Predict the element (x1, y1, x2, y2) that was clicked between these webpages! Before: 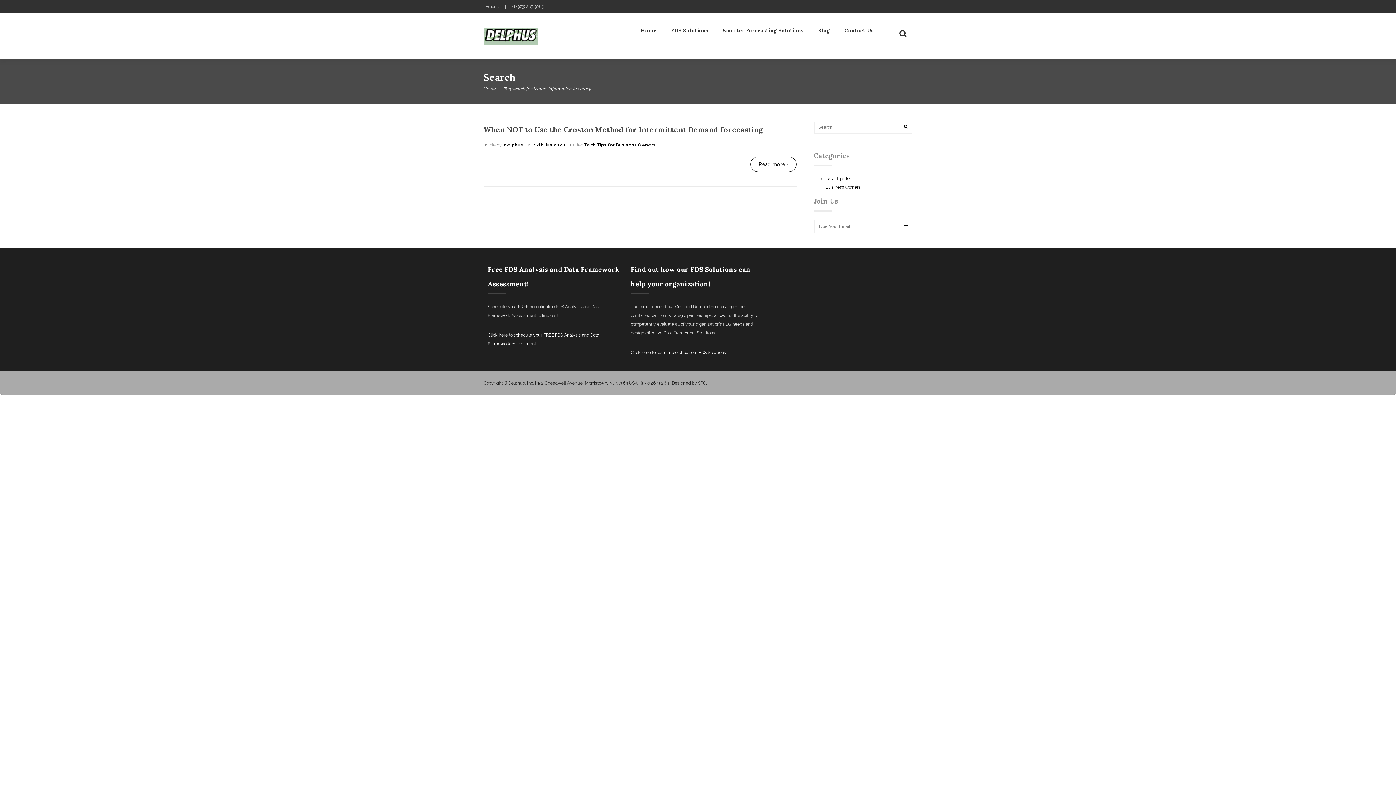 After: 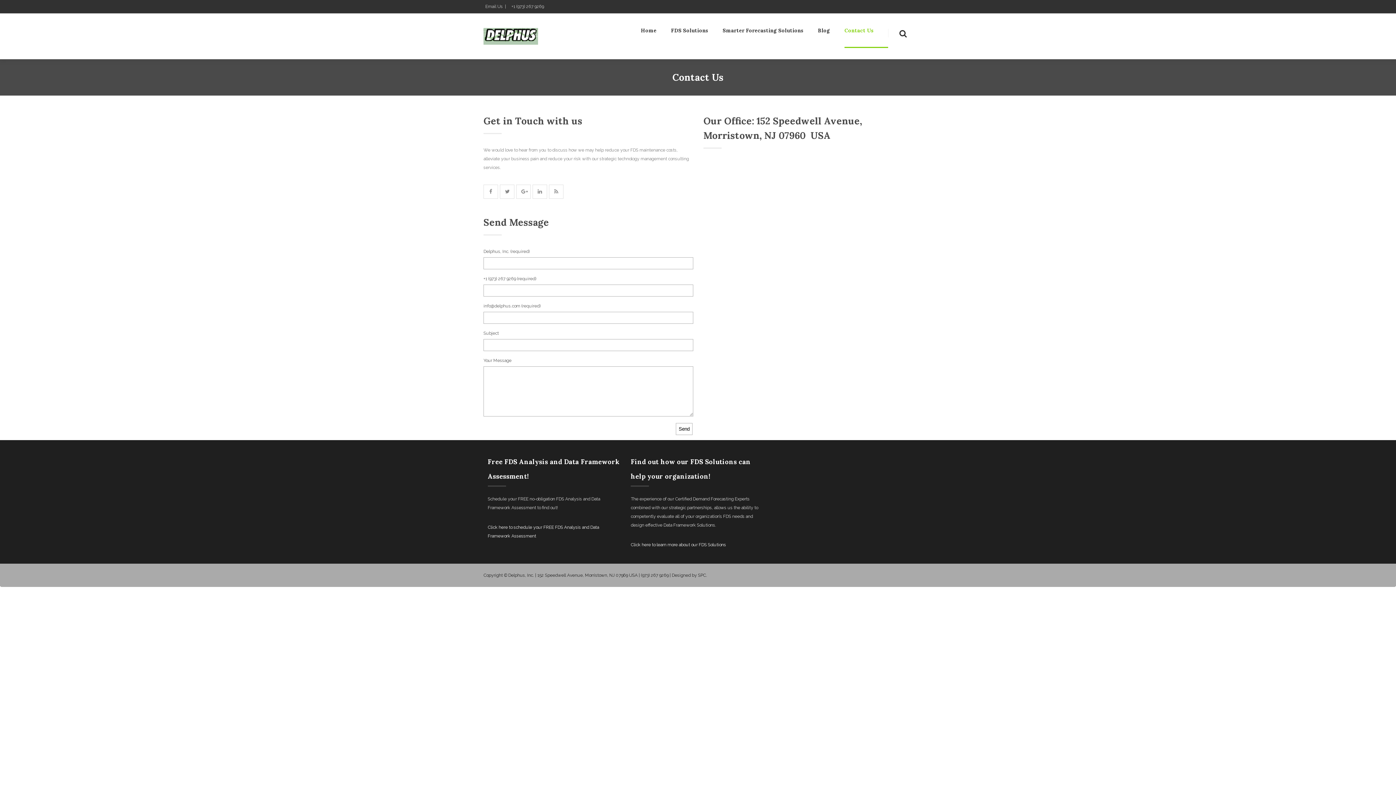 Action: bbox: (844, 28, 888, 48) label: Contact Us